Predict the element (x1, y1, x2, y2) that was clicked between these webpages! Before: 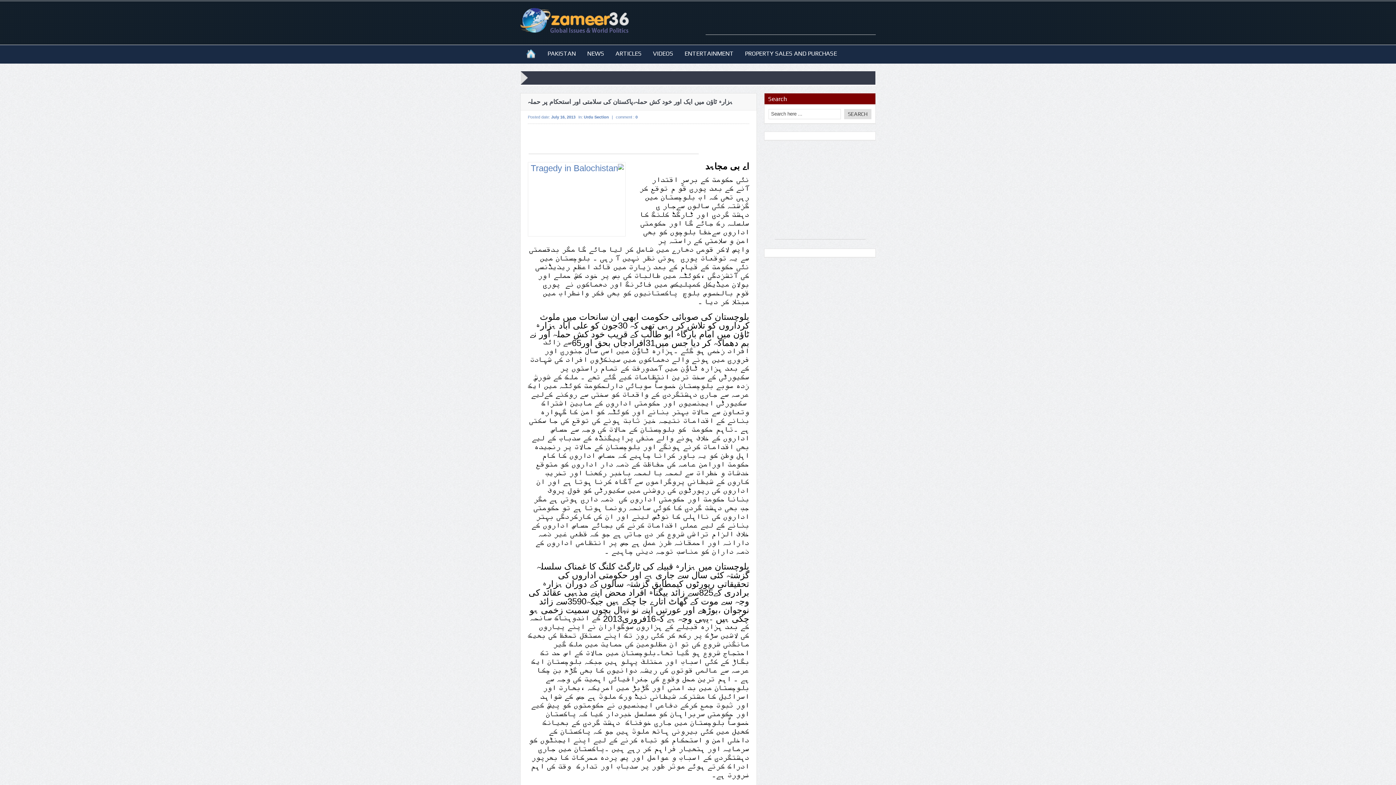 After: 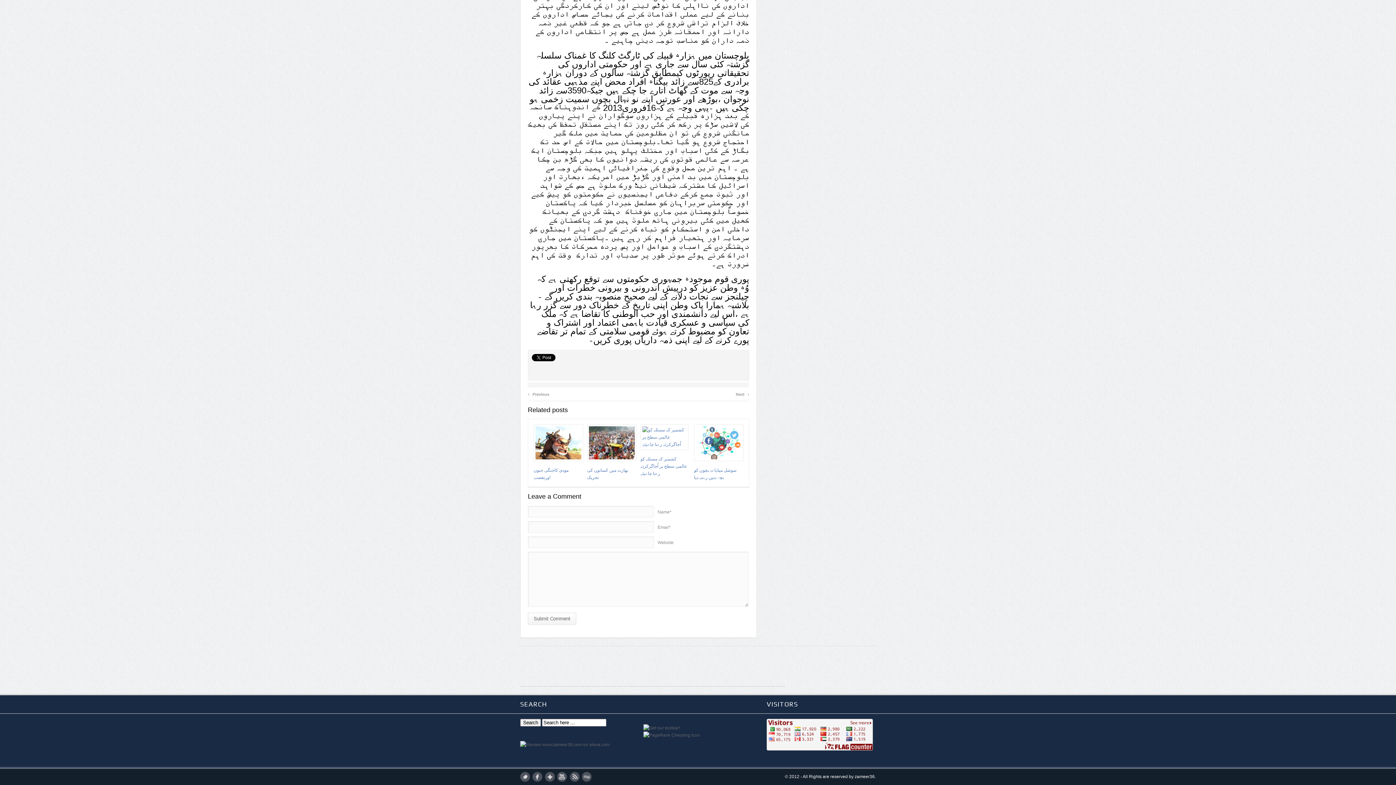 Action: bbox: (635, 114, 637, 119) label: 0